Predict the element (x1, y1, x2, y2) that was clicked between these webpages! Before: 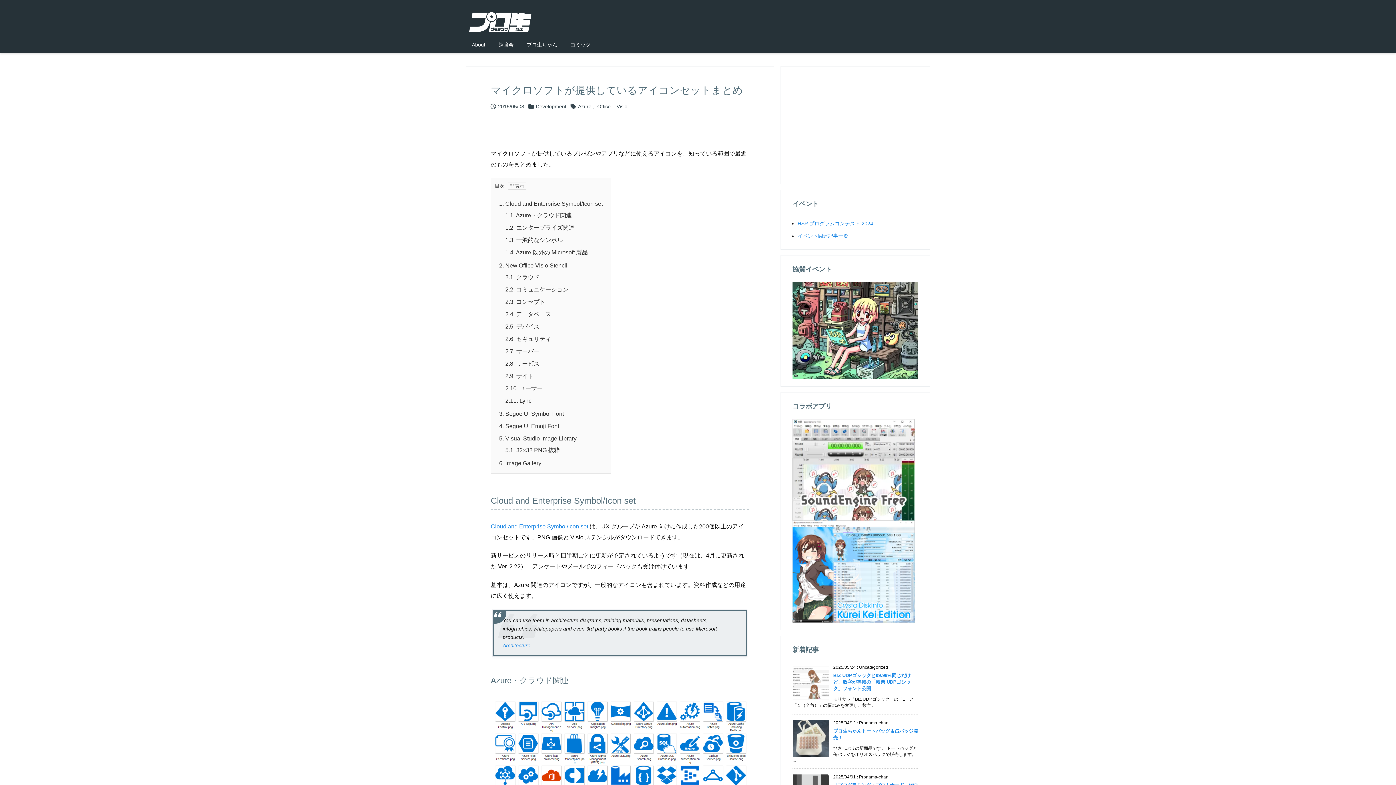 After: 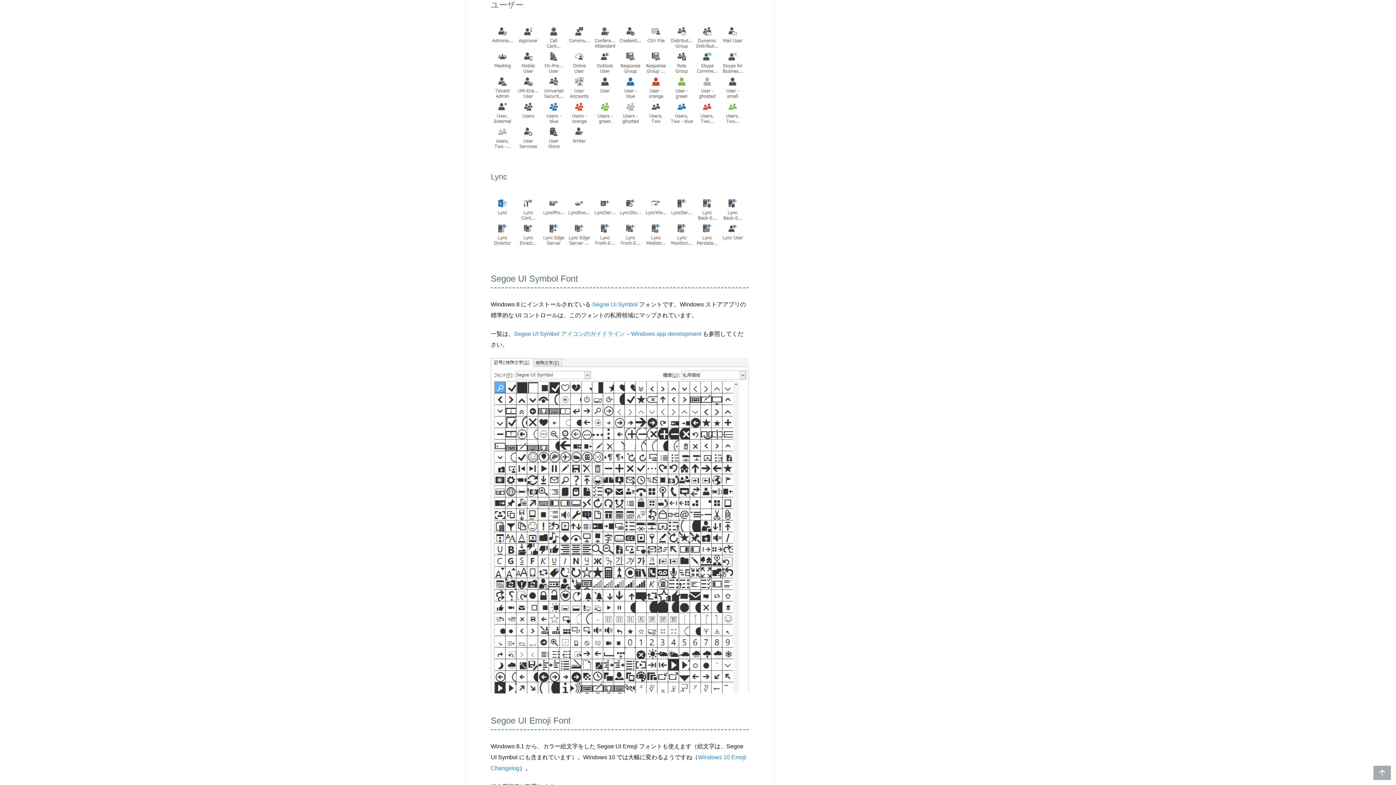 Action: label: 2.10. ユーザー bbox: (505, 385, 542, 391)